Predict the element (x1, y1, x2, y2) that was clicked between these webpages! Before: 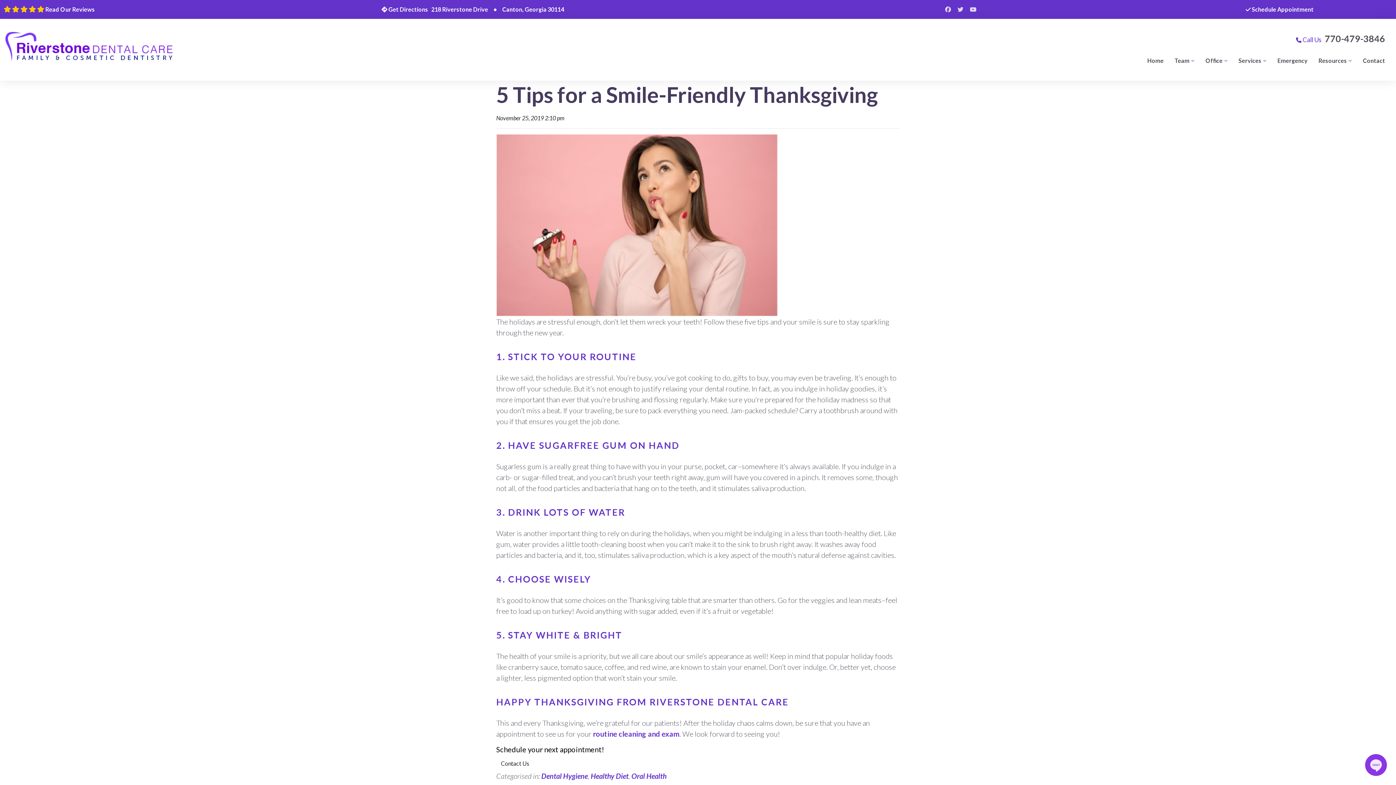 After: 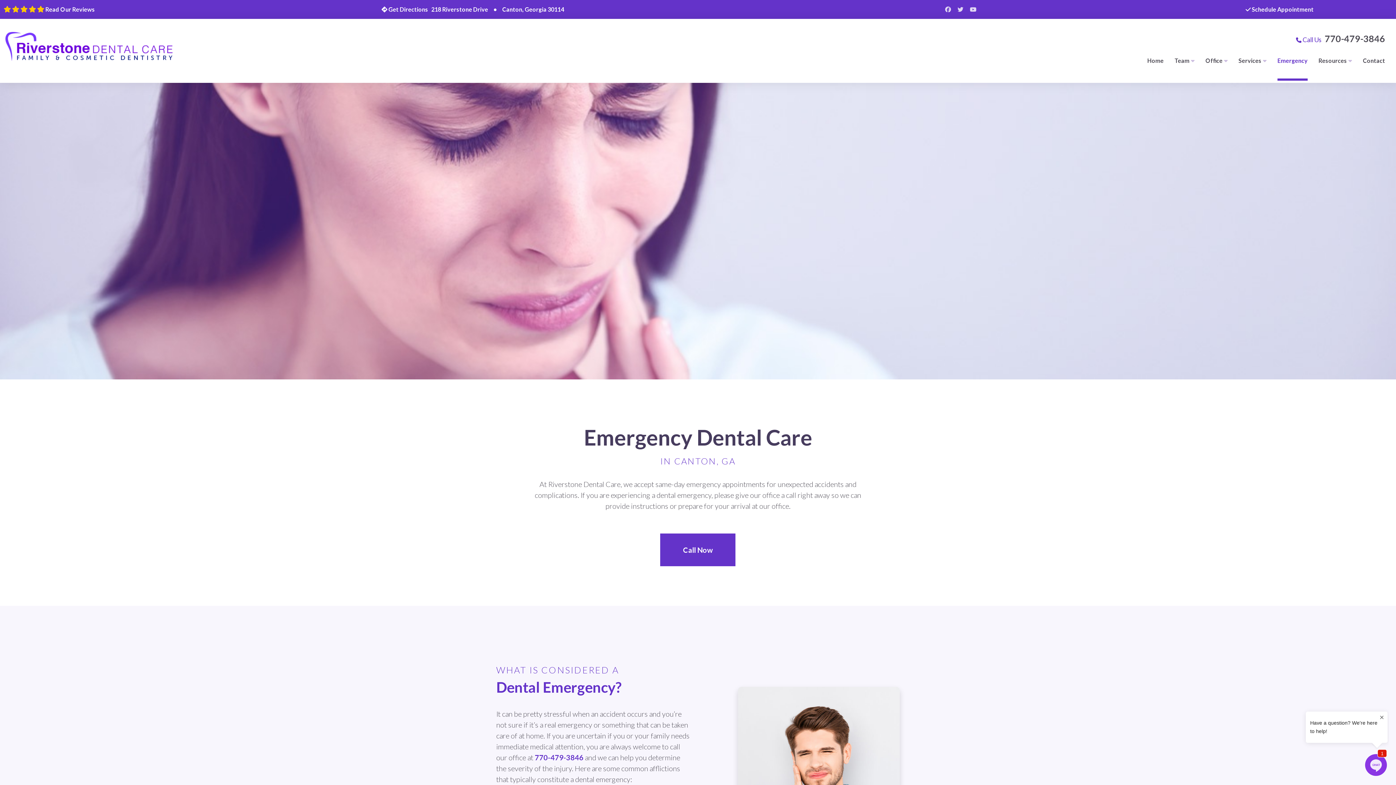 Action: bbox: (1277, 50, 1307, 78) label: Emergency